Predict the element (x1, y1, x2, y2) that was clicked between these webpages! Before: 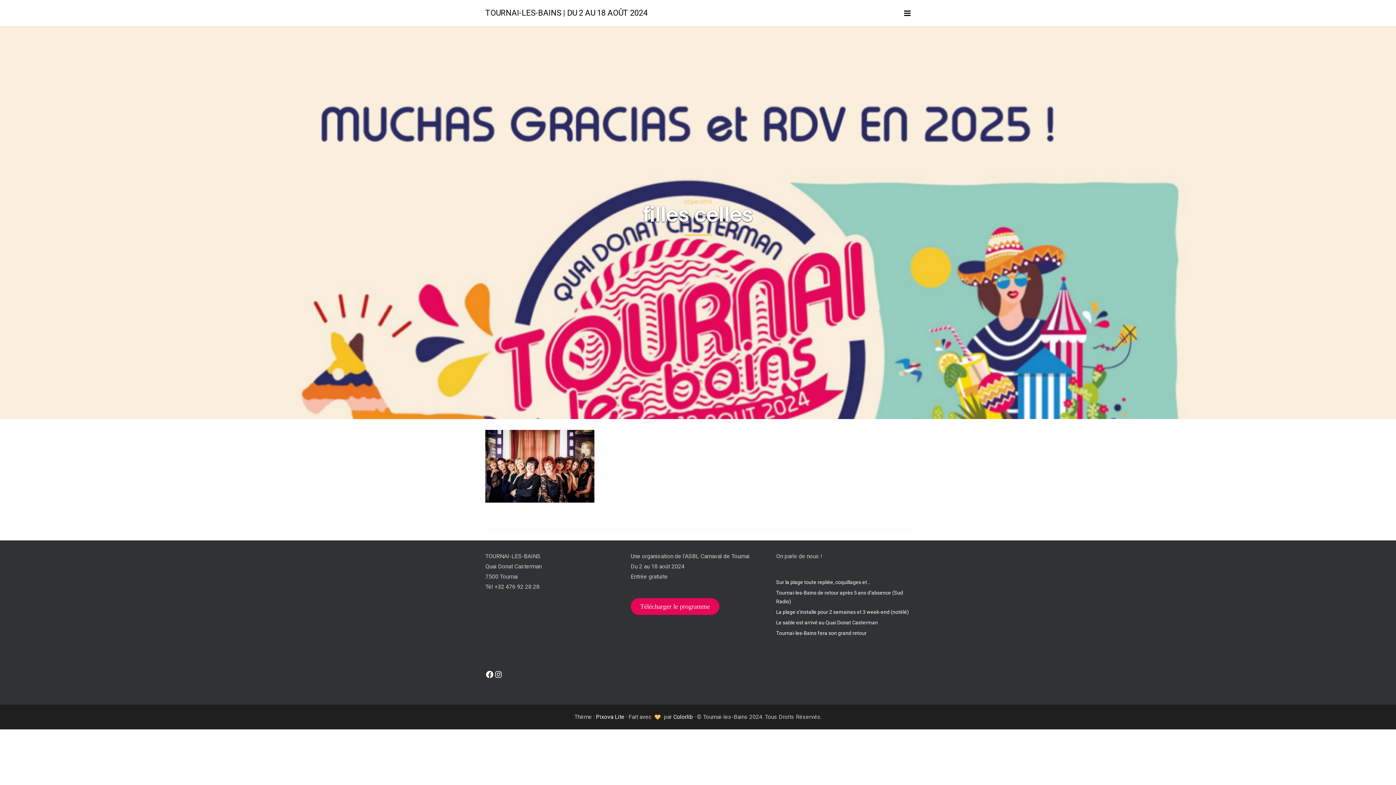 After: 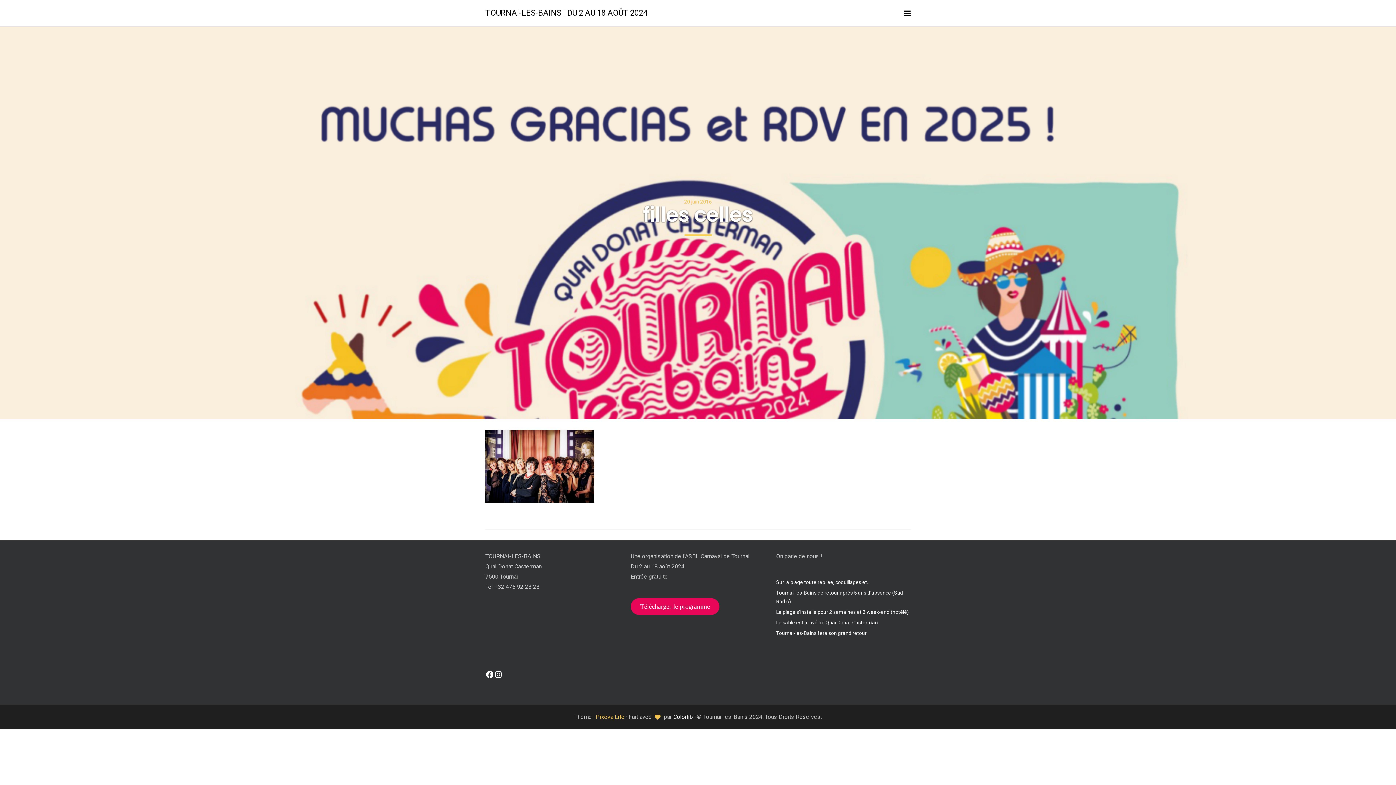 Action: label: Pixova Lite bbox: (596, 713, 624, 720)